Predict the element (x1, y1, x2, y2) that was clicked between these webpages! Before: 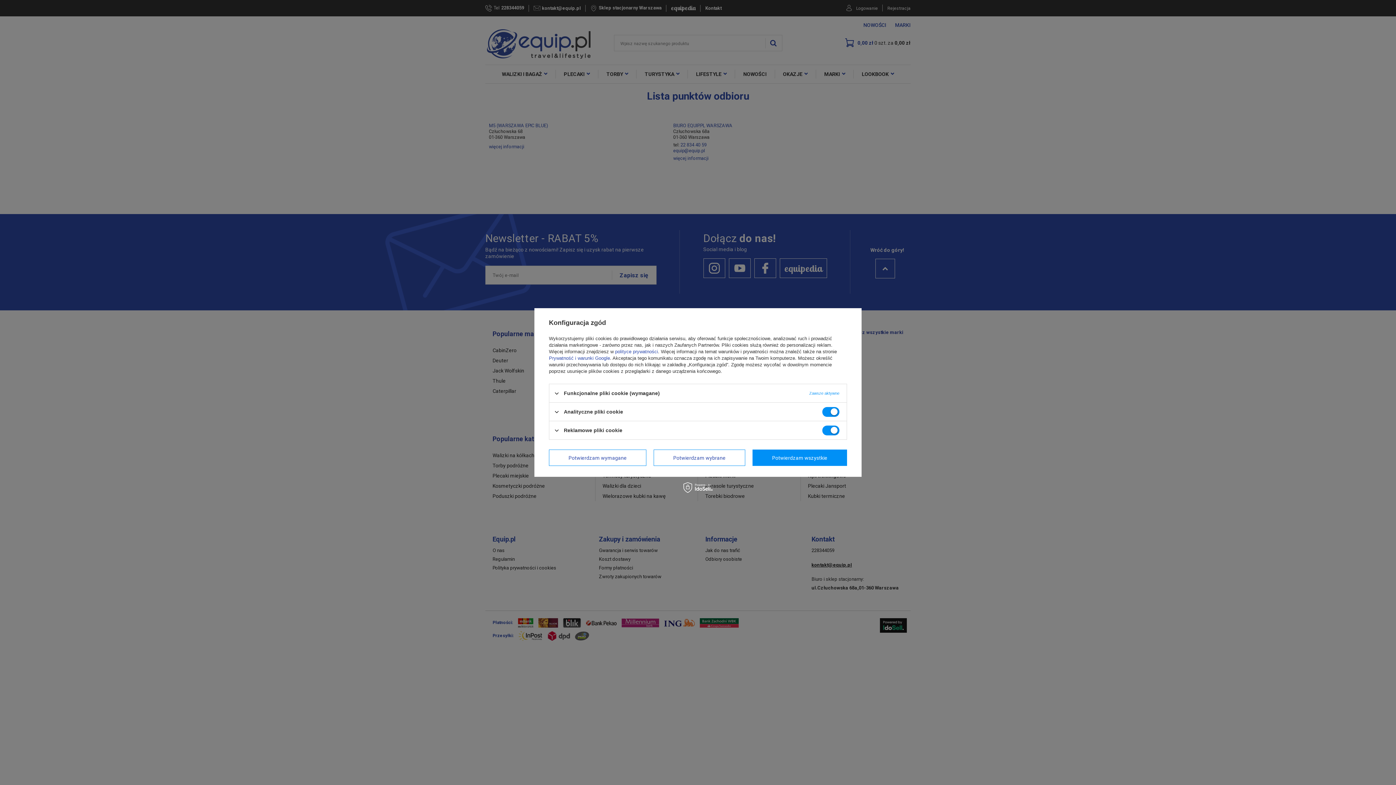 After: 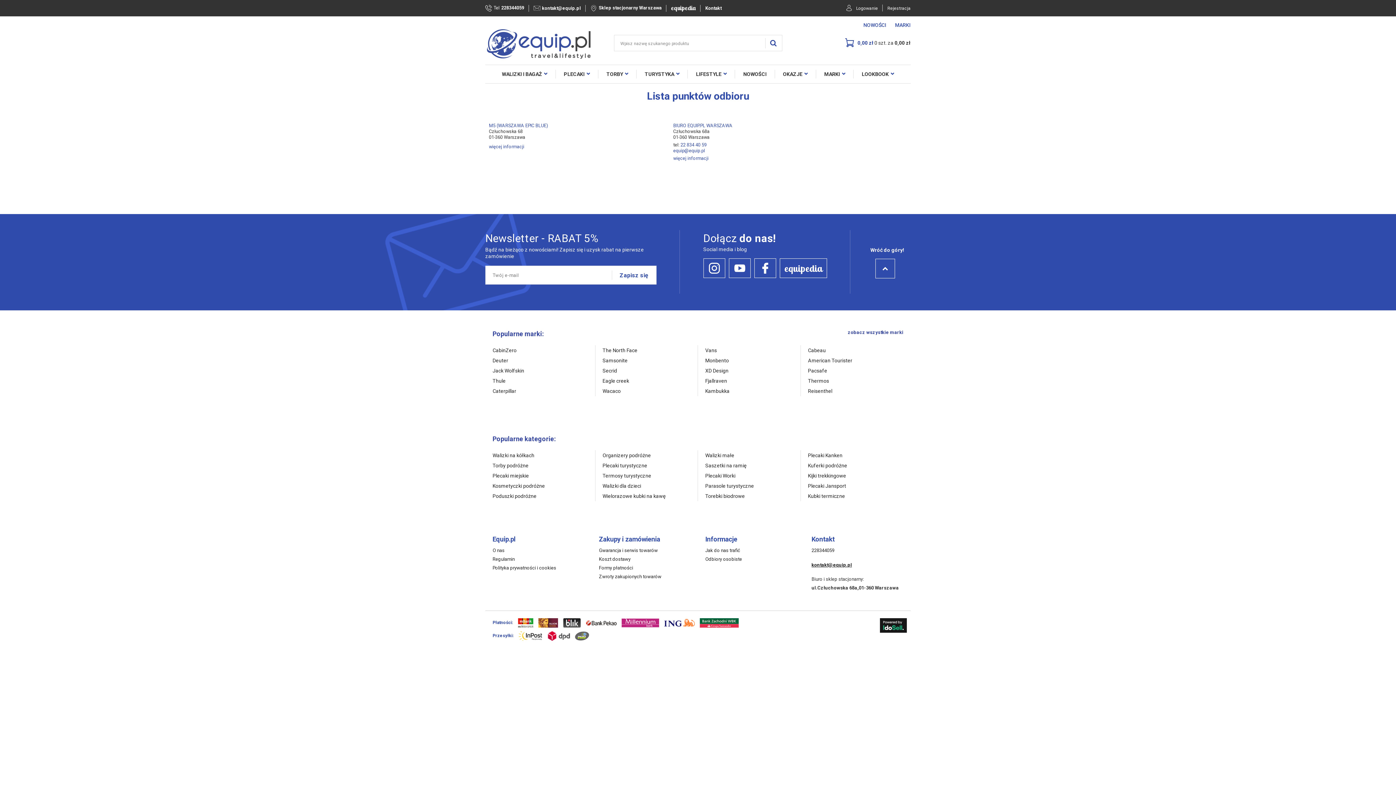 Action: bbox: (752, 449, 847, 466) label: Potwierdzam wszystkie